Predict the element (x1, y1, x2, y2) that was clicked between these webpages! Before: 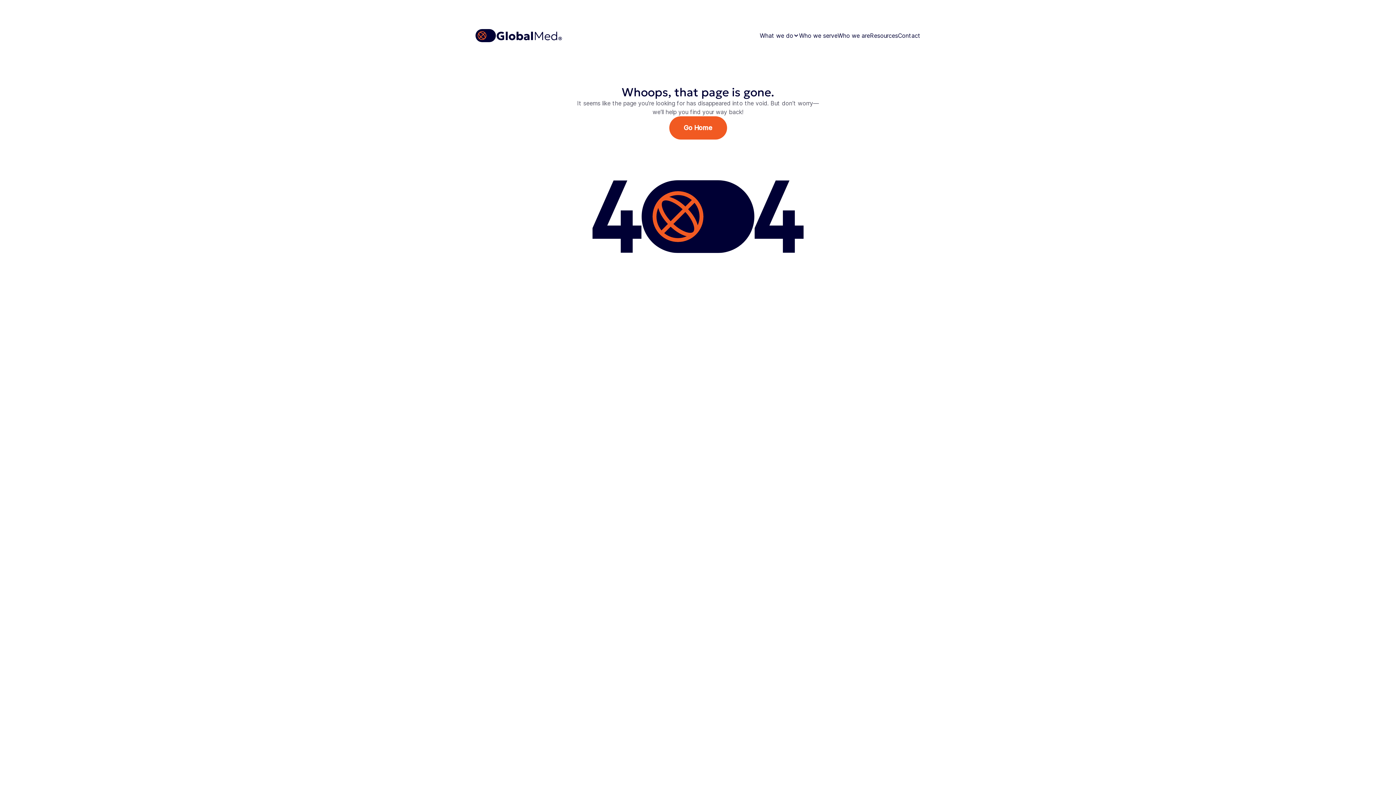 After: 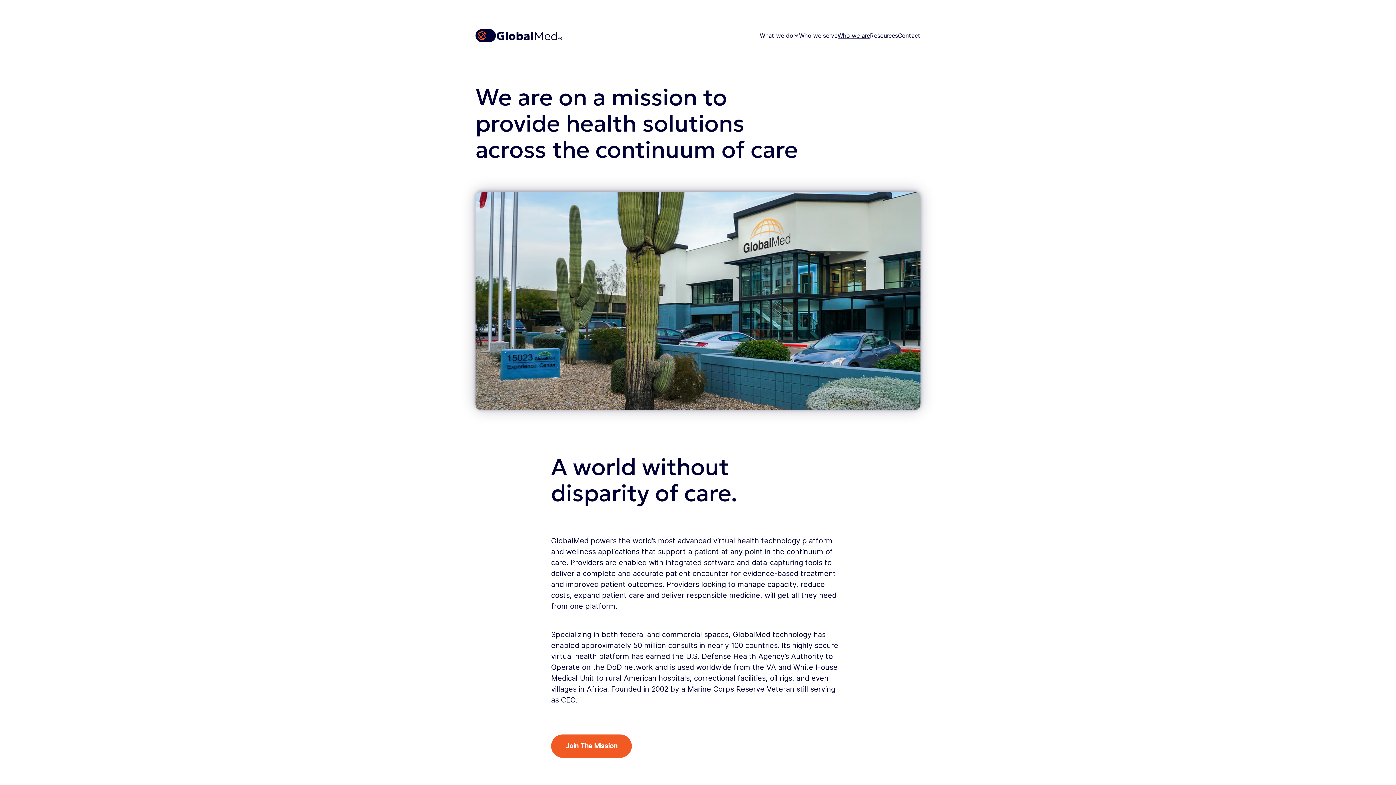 Action: label: Who we are bbox: (837, 30, 870, 40)